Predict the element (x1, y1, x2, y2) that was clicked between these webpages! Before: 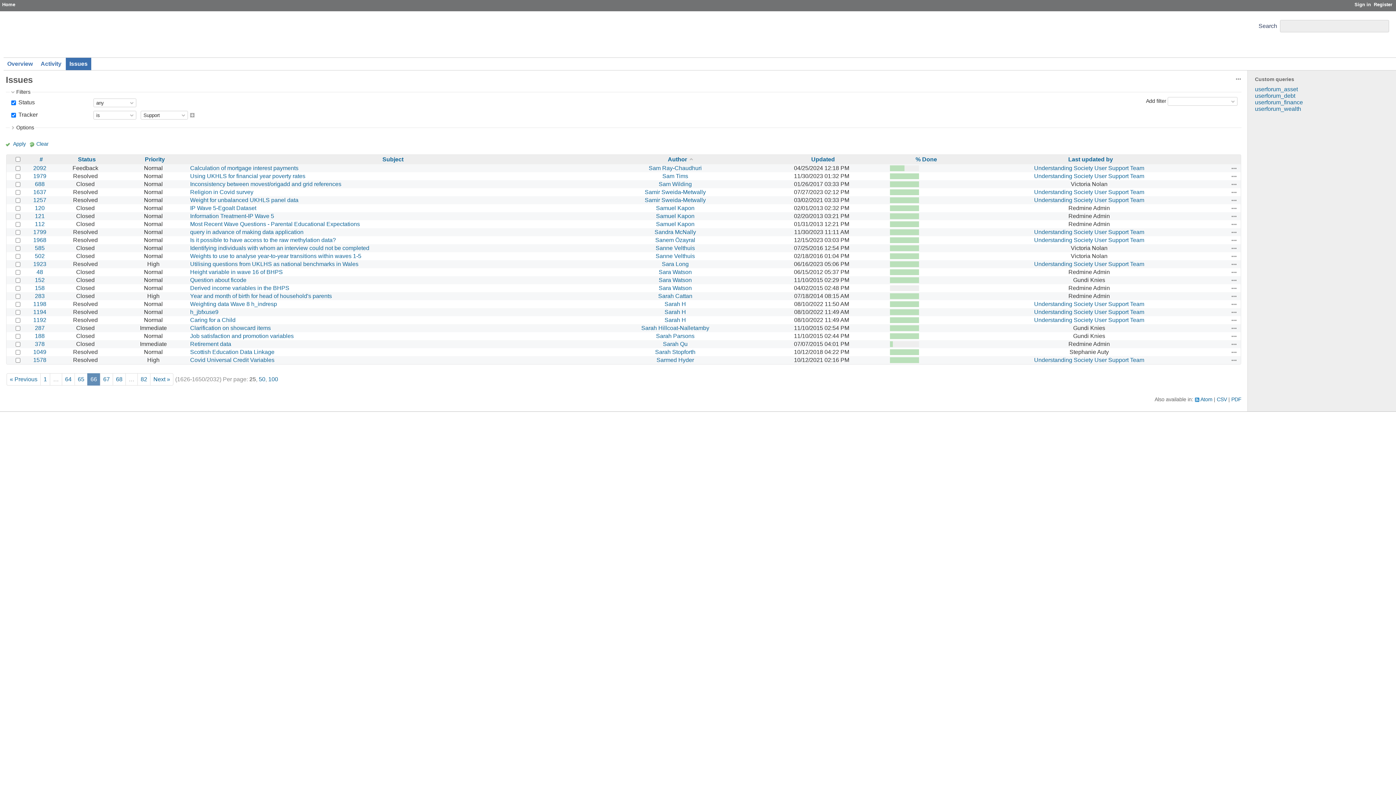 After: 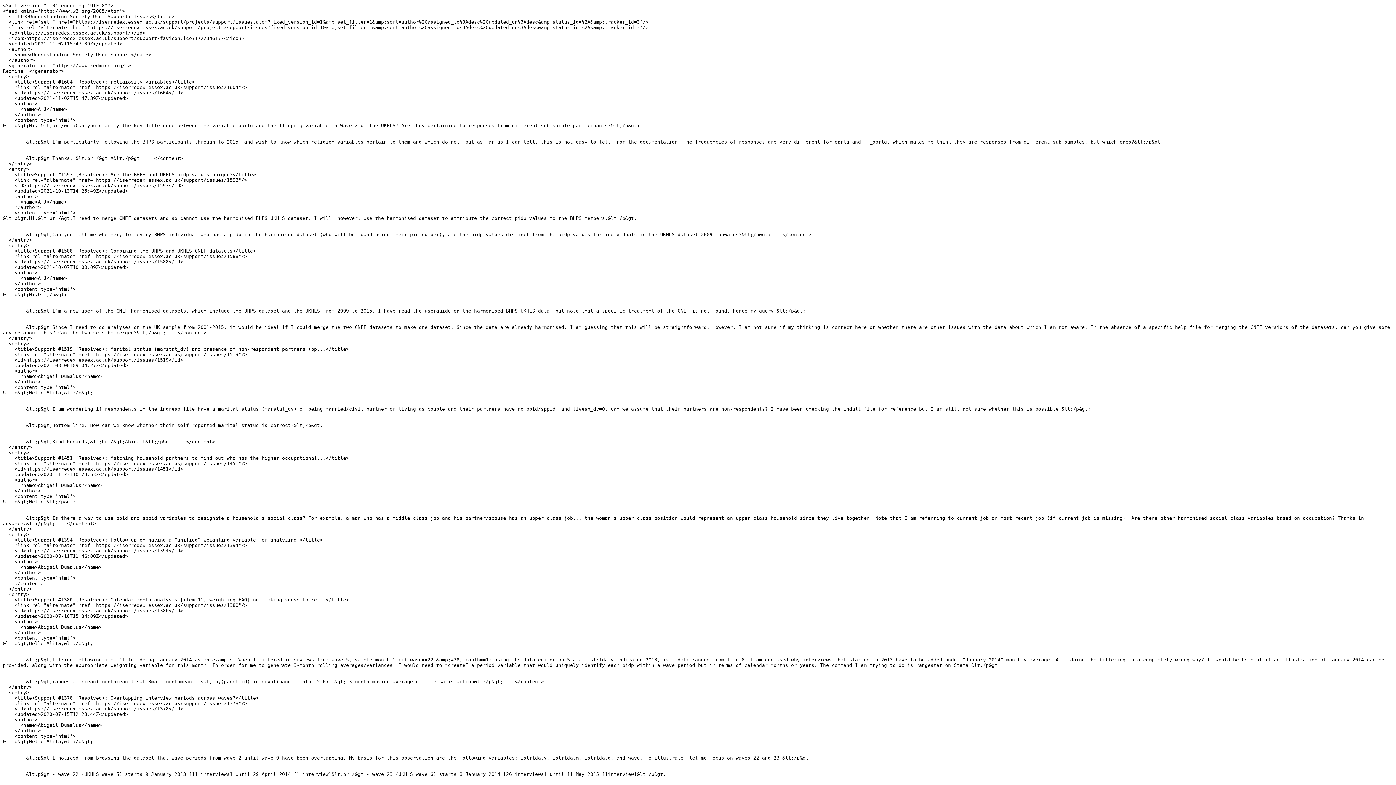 Action: label: Atom bbox: (1194, 396, 1212, 403)